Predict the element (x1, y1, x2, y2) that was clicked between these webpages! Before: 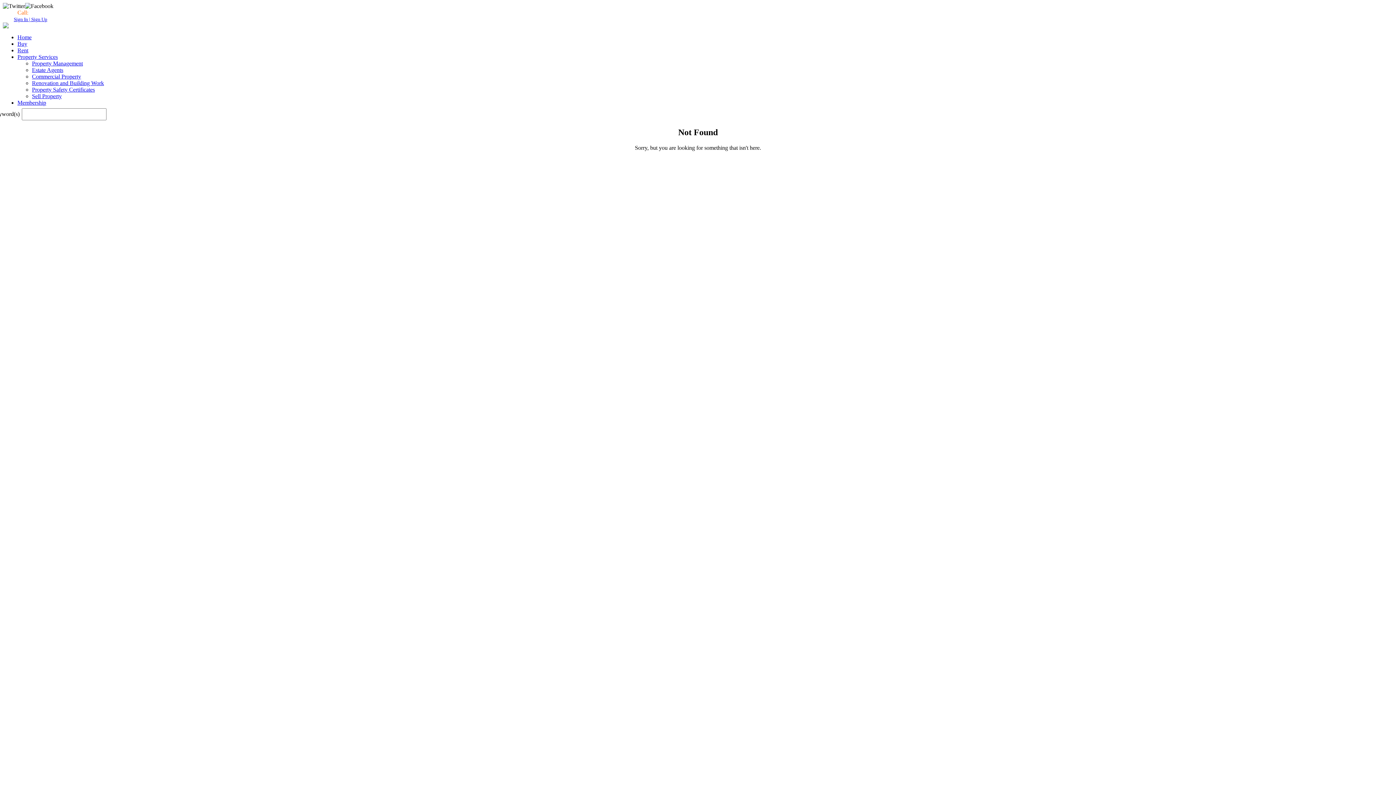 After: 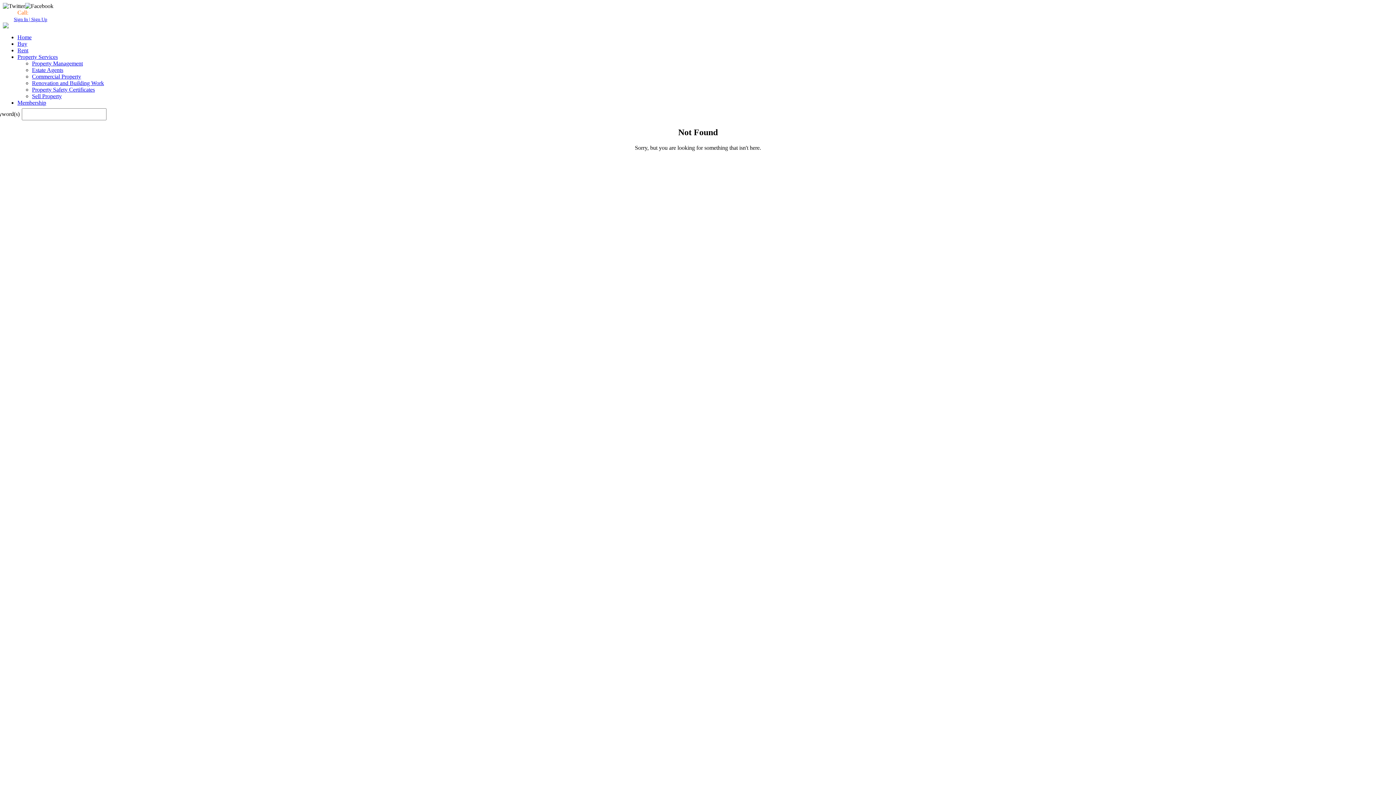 Action: label: Sell Property bbox: (32, 93, 61, 99)